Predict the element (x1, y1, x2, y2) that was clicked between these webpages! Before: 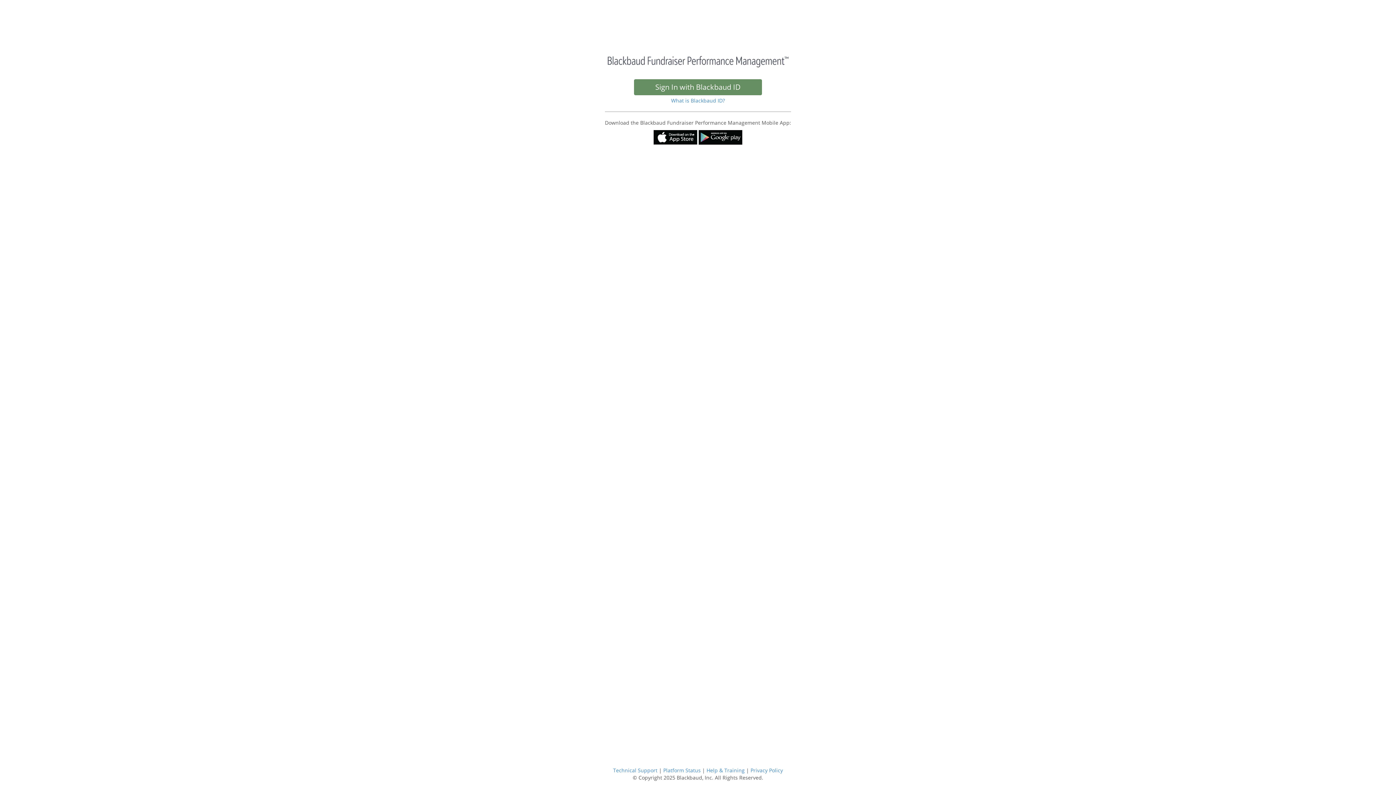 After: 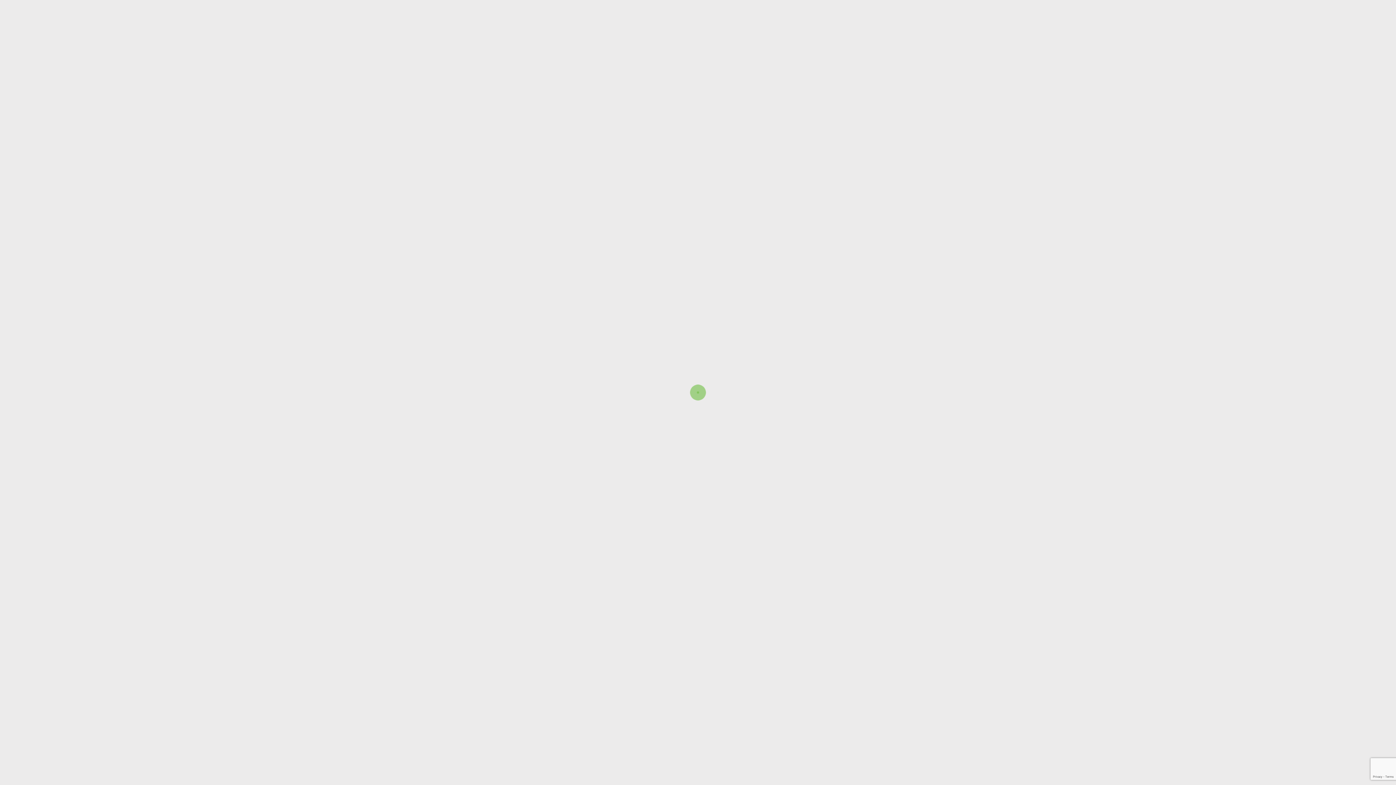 Action: label: Sign In with Blackbaud ID bbox: (634, 84, 762, 90)